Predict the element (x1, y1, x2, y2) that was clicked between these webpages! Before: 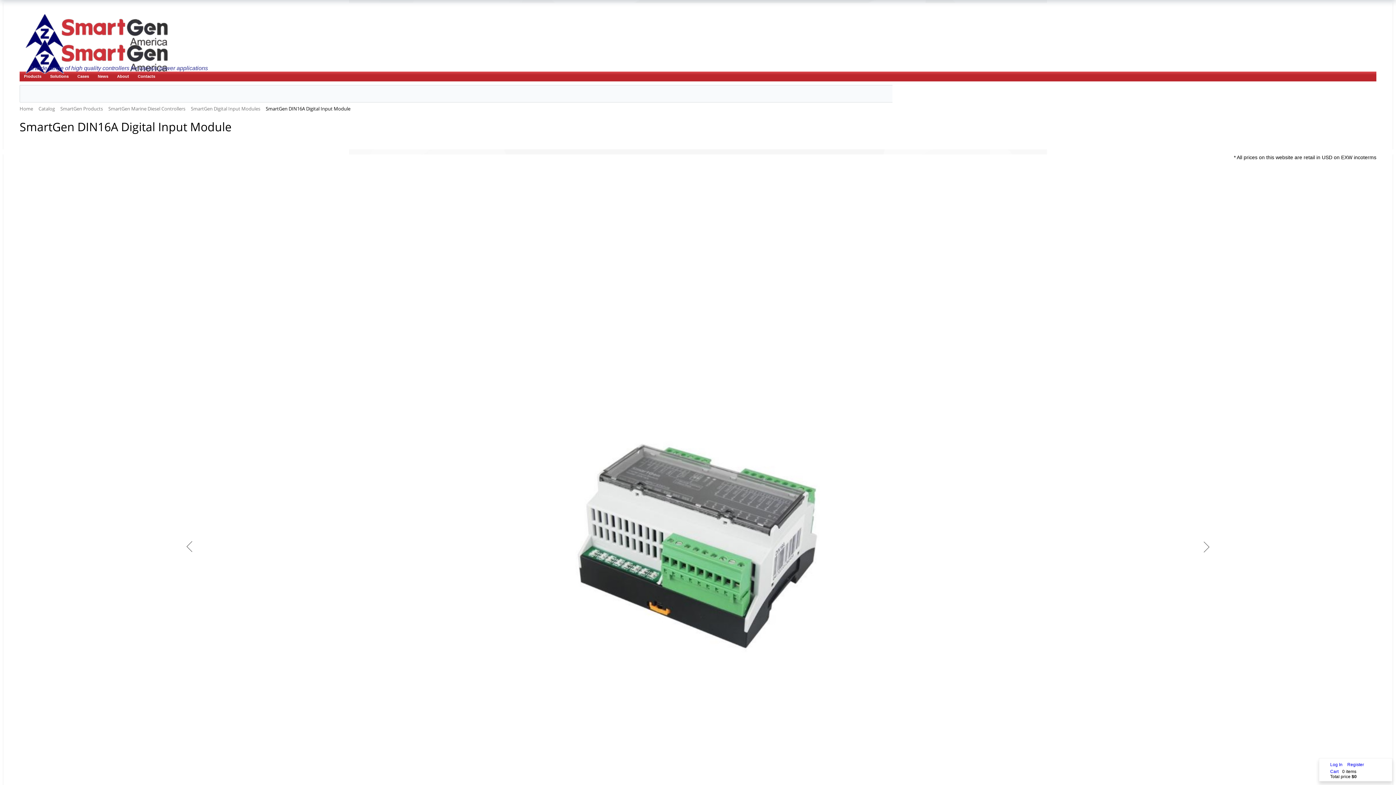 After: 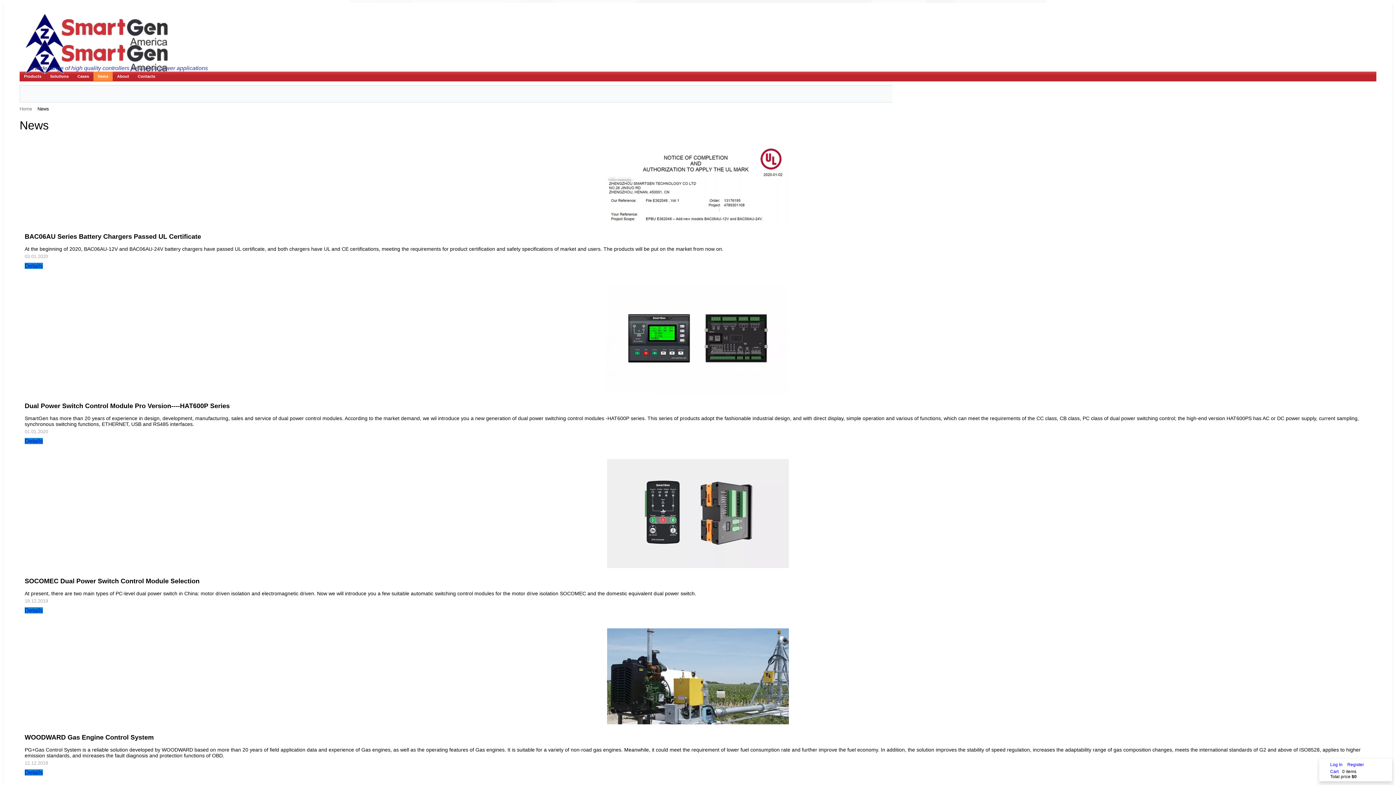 Action: bbox: (93, 71, 112, 81) label: News